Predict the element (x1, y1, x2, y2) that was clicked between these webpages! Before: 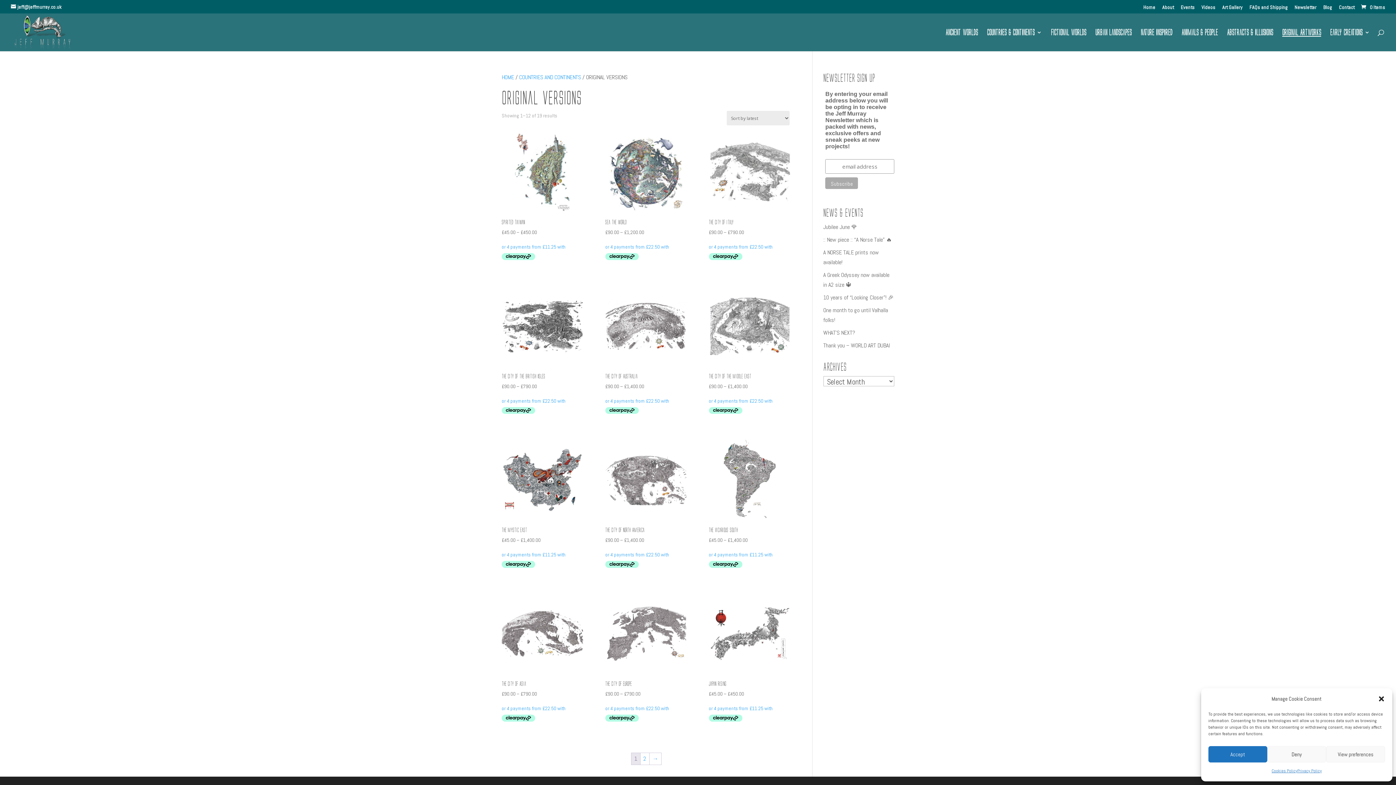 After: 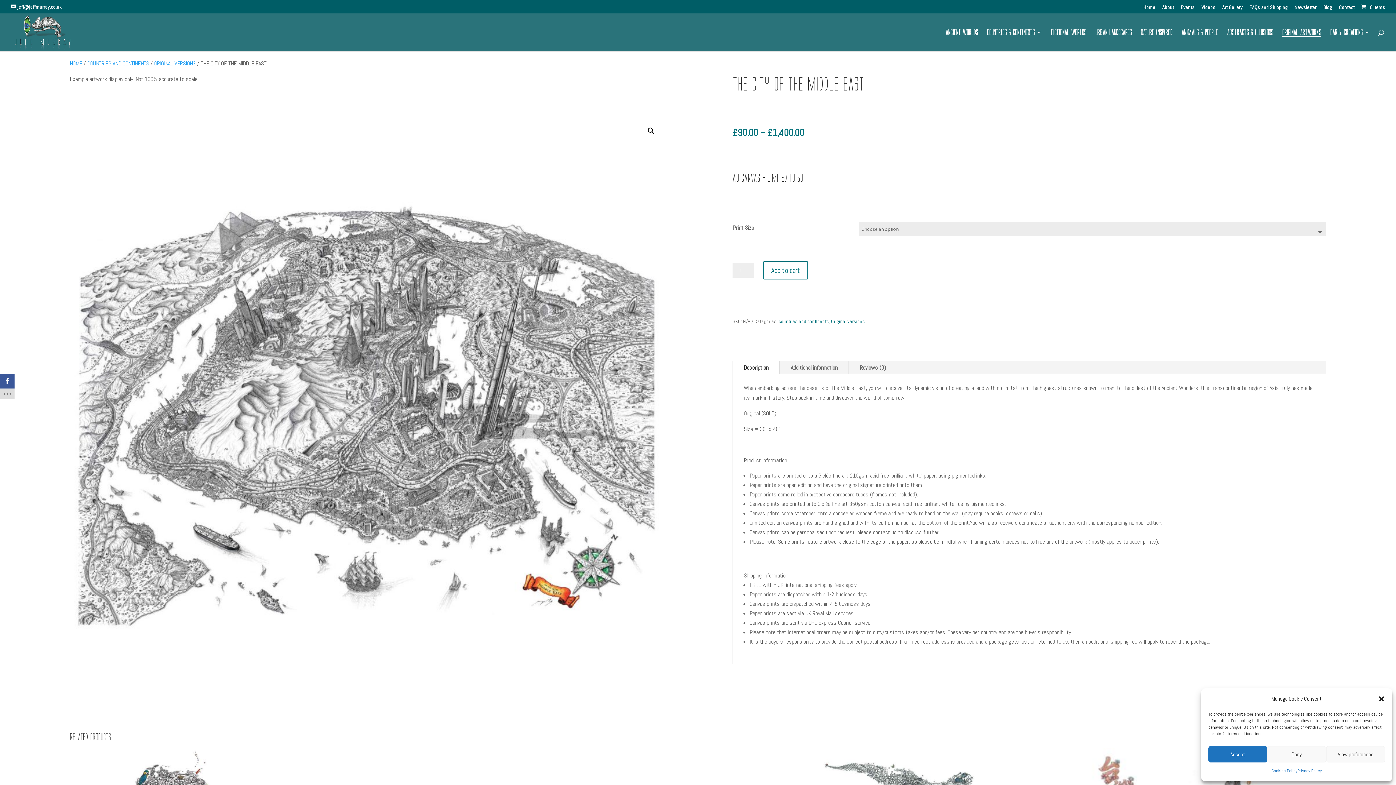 Action: label: The City of The Middle East
£90.00 – £1,400.00 bbox: (708, 370, 790, 415)